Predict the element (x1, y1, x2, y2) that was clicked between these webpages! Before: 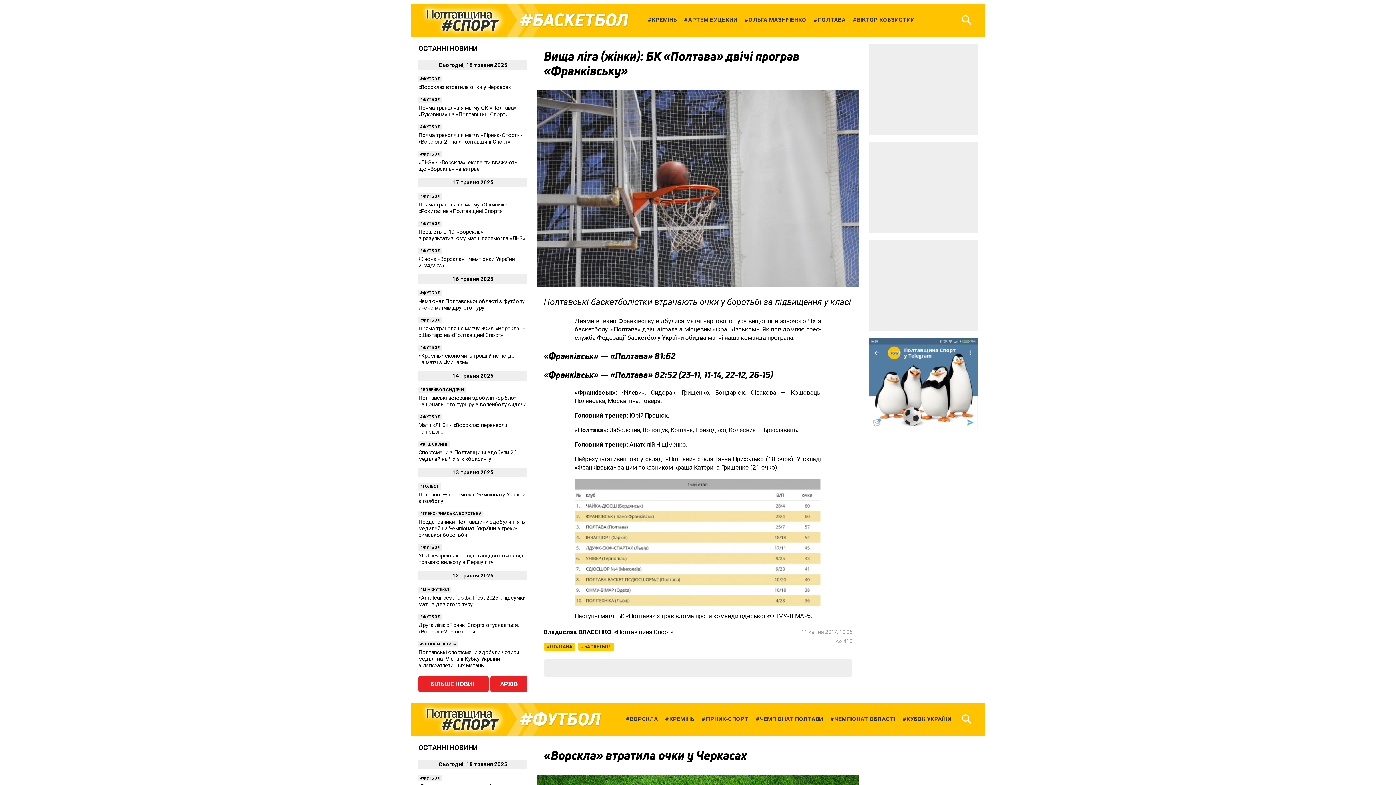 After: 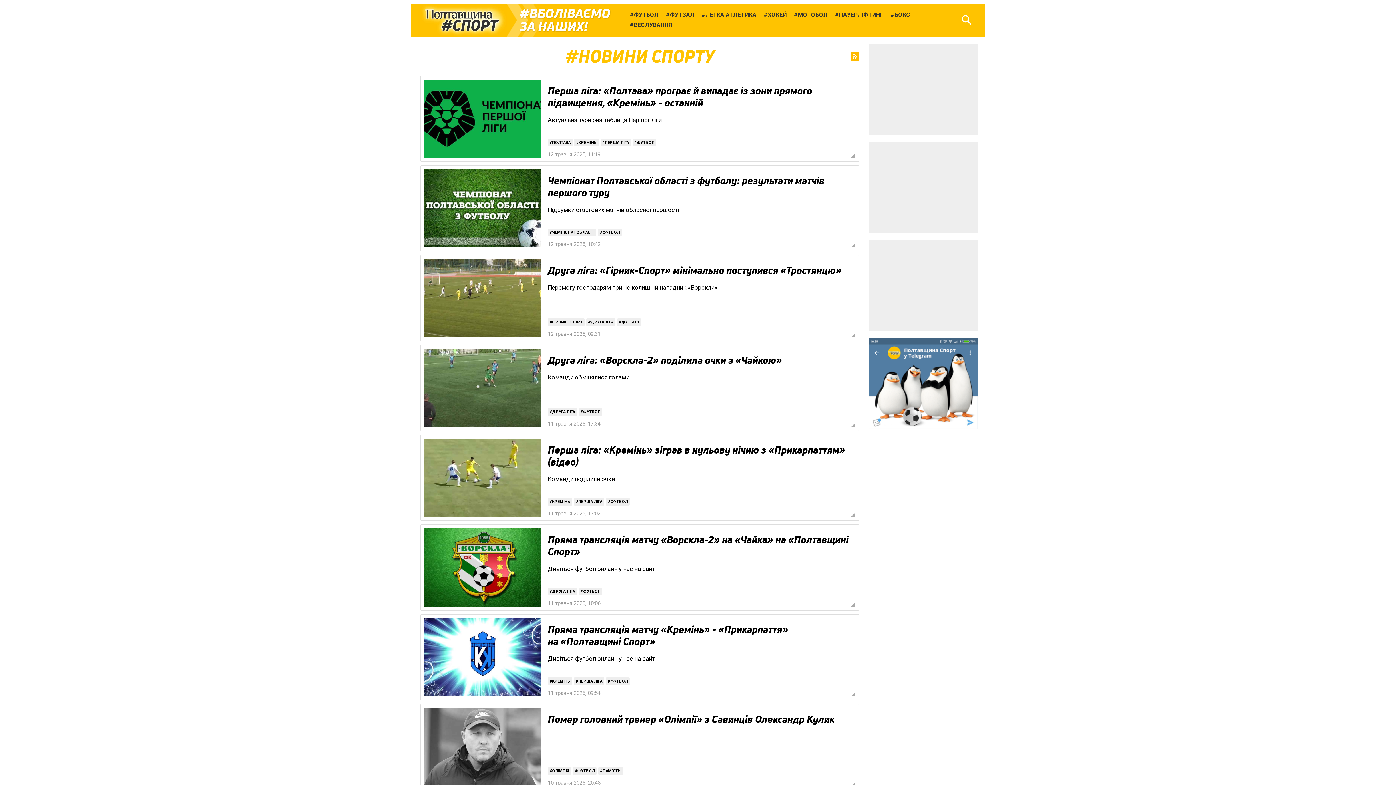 Action: bbox: (418, 676, 488, 692) label: БІЛЬШЕ НОВИН